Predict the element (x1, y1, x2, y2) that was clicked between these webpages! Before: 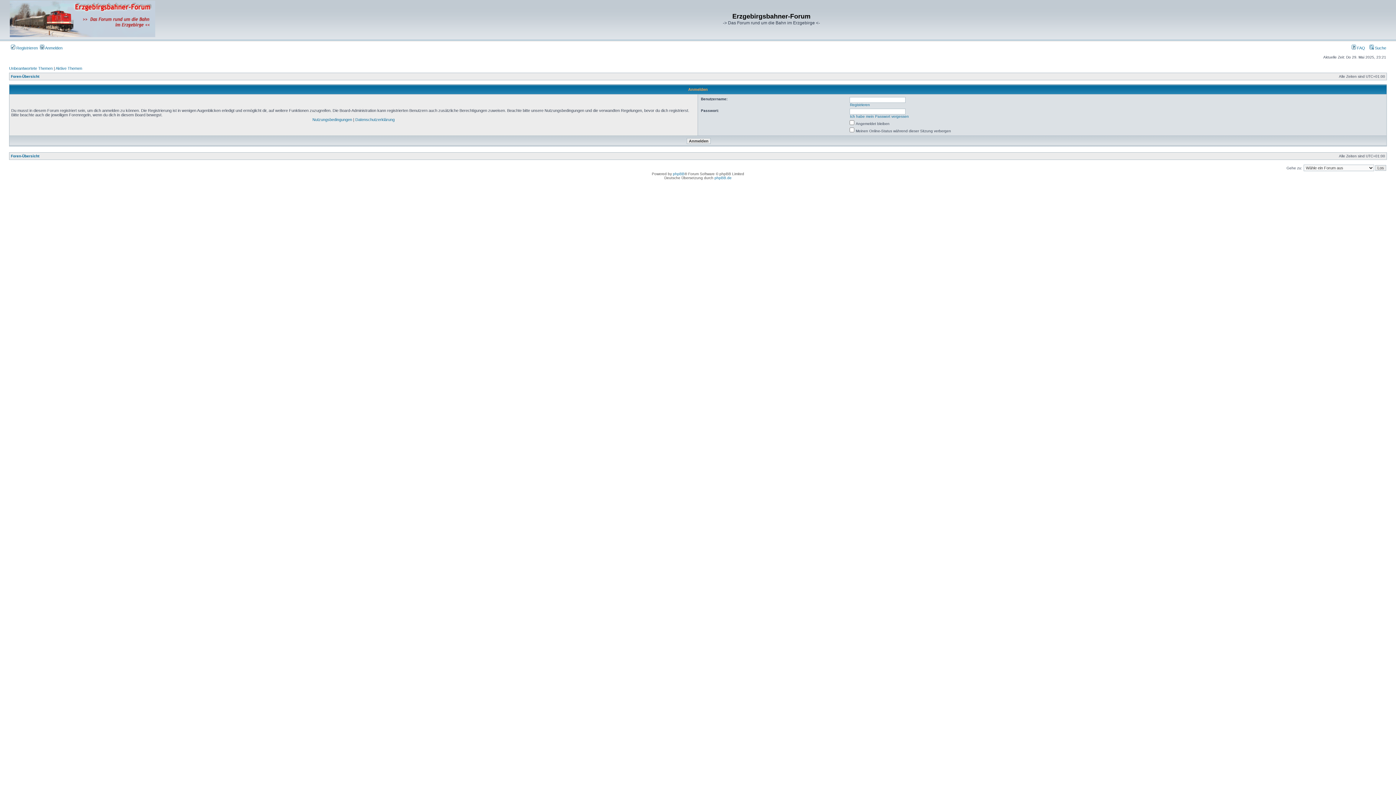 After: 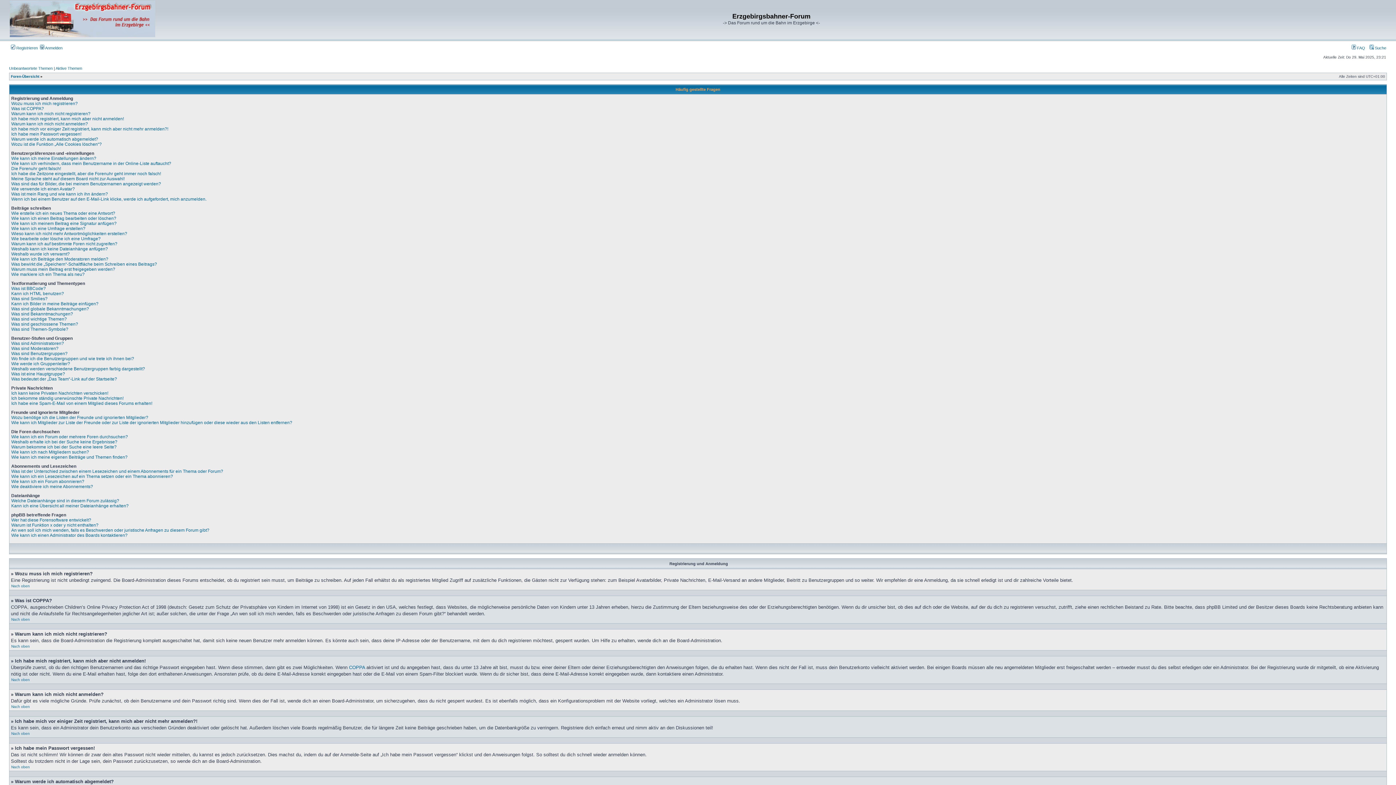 Action: label:  FAQ bbox: (1352, 45, 1365, 50)